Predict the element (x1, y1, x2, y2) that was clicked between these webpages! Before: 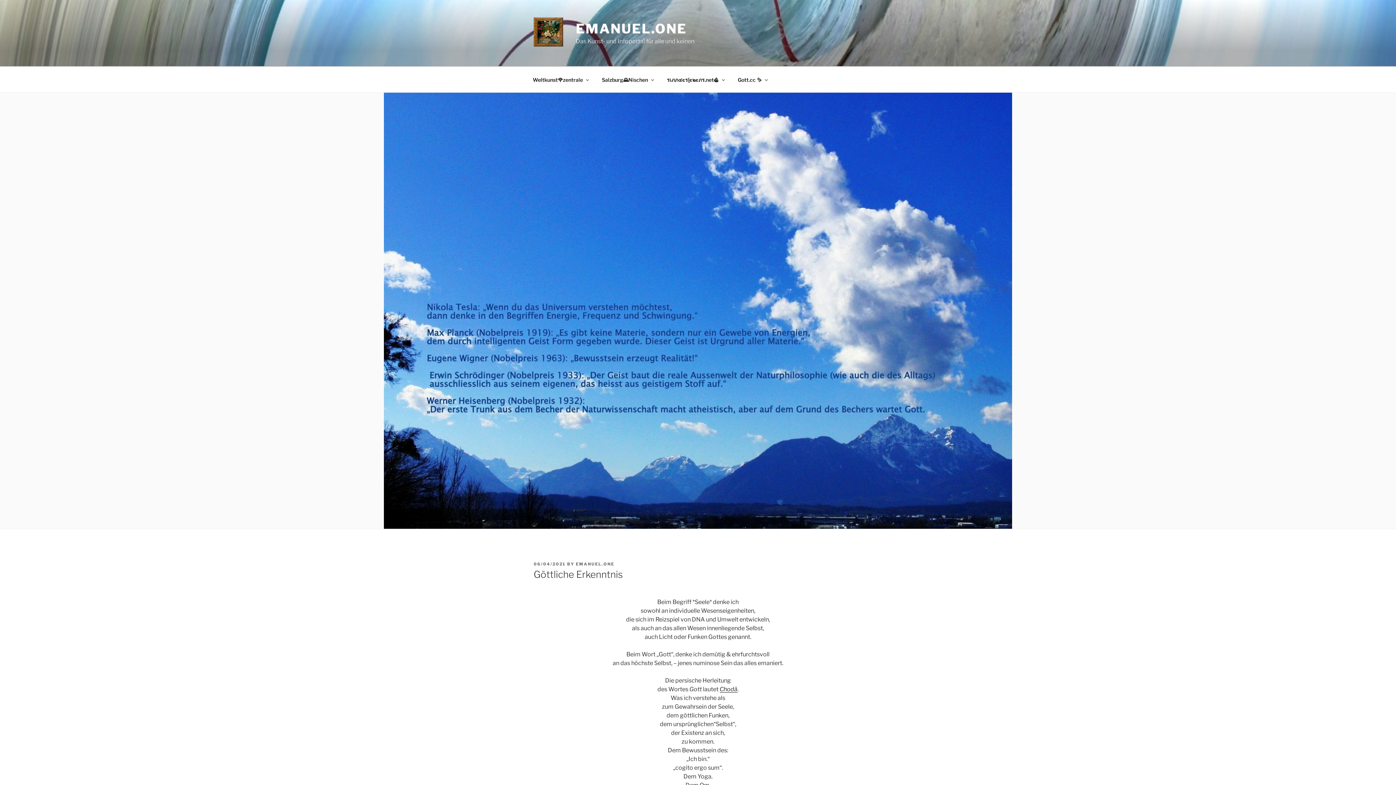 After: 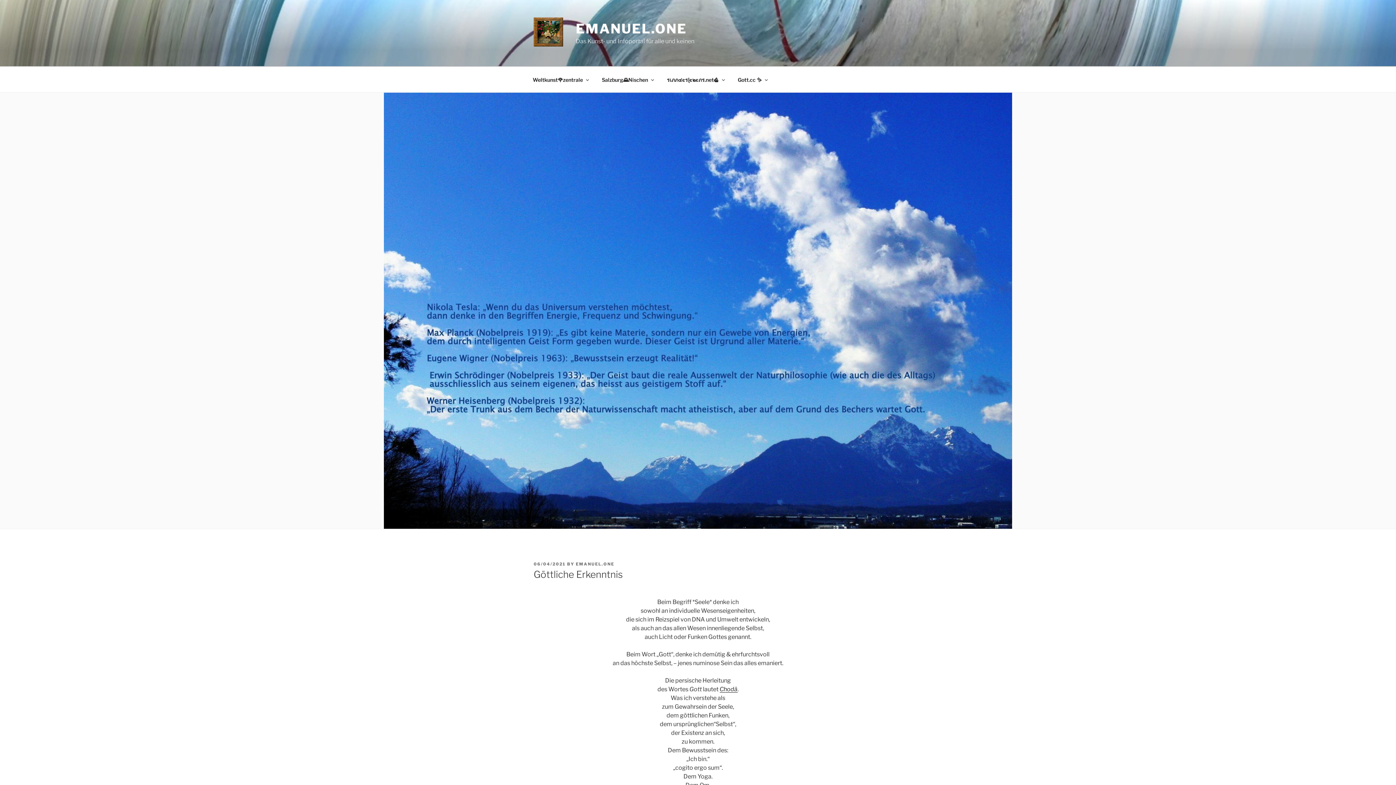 Action: bbox: (533, 561, 565, 566) label: 06/04/2021